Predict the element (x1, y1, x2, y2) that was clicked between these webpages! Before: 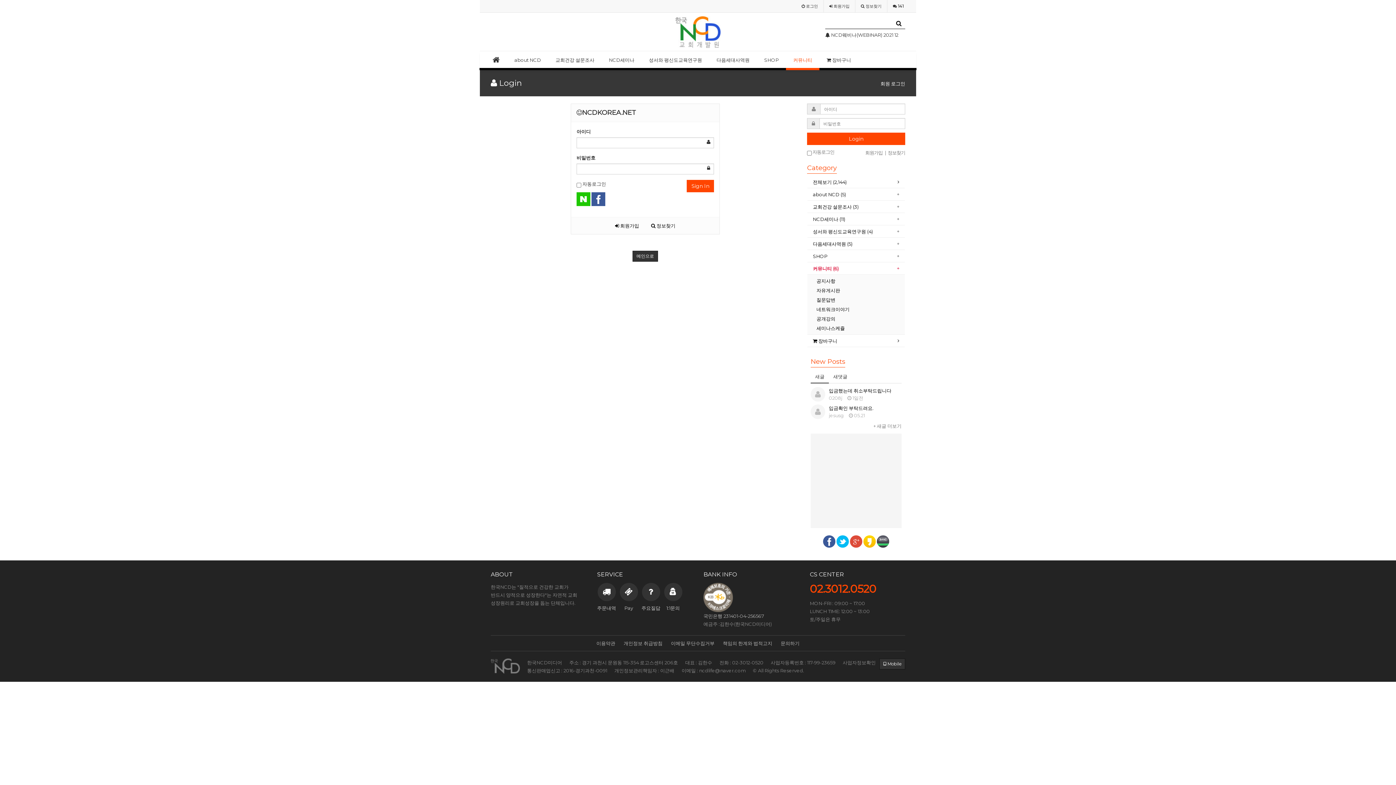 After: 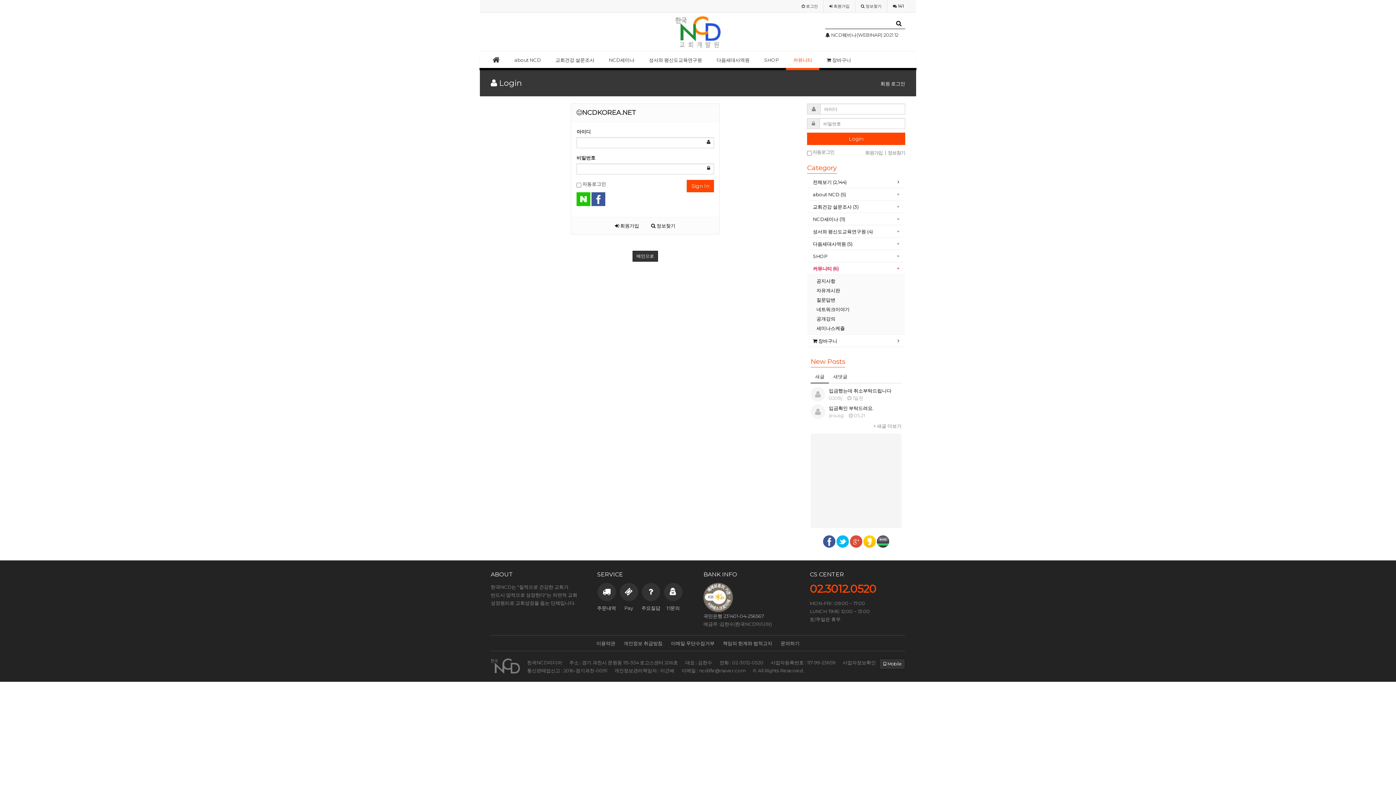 Action: label: 정보찾기 bbox: (888, 149, 905, 155)